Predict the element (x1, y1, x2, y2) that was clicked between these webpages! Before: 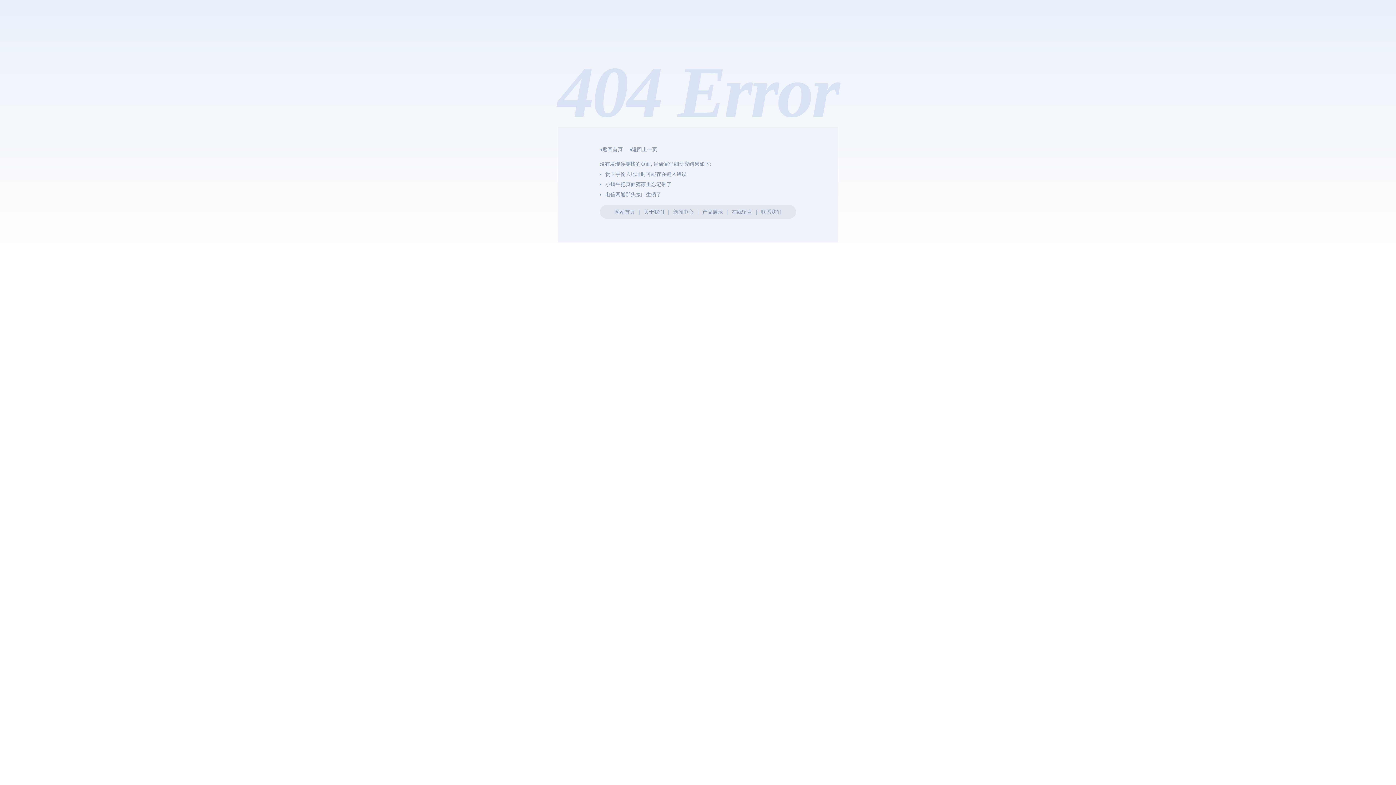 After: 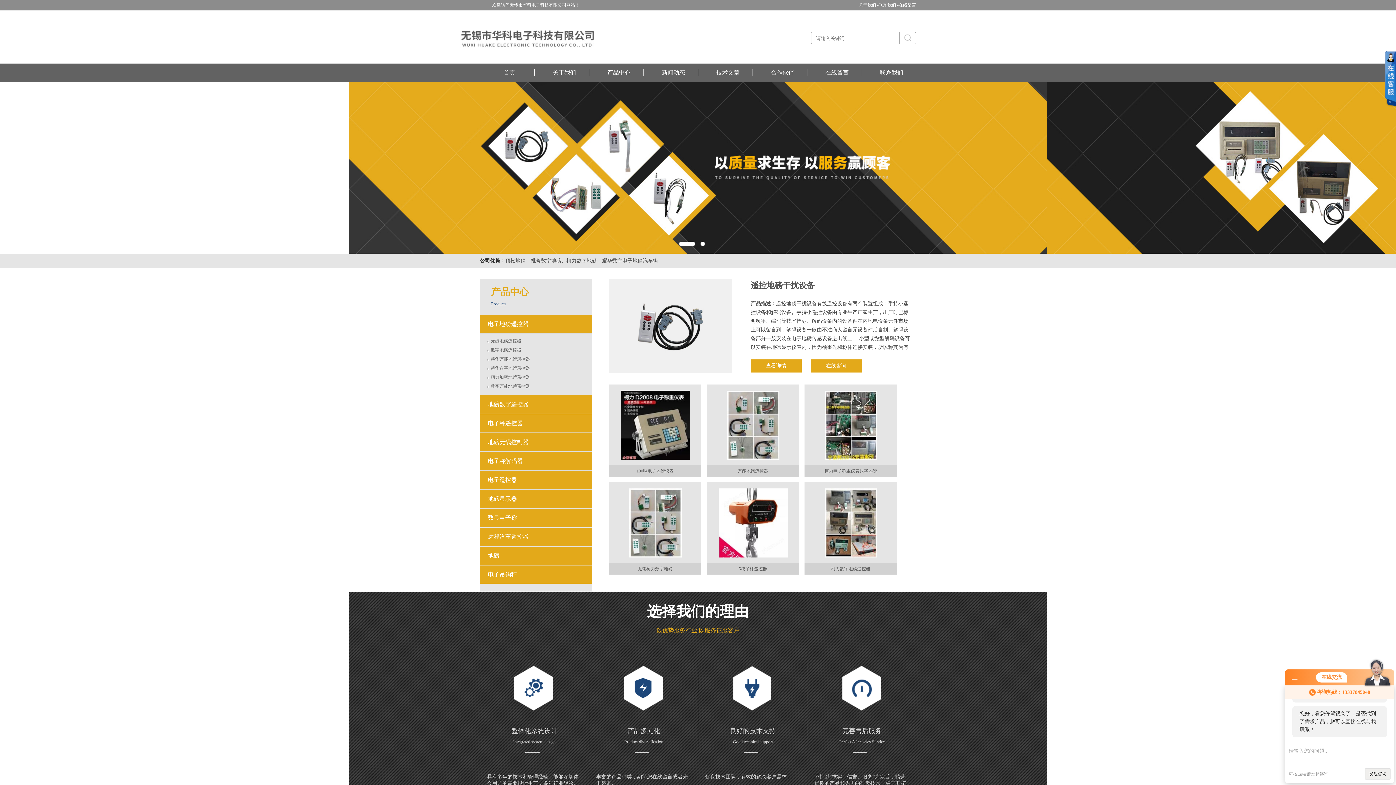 Action: bbox: (614, 209, 635, 214) label: 网站首页